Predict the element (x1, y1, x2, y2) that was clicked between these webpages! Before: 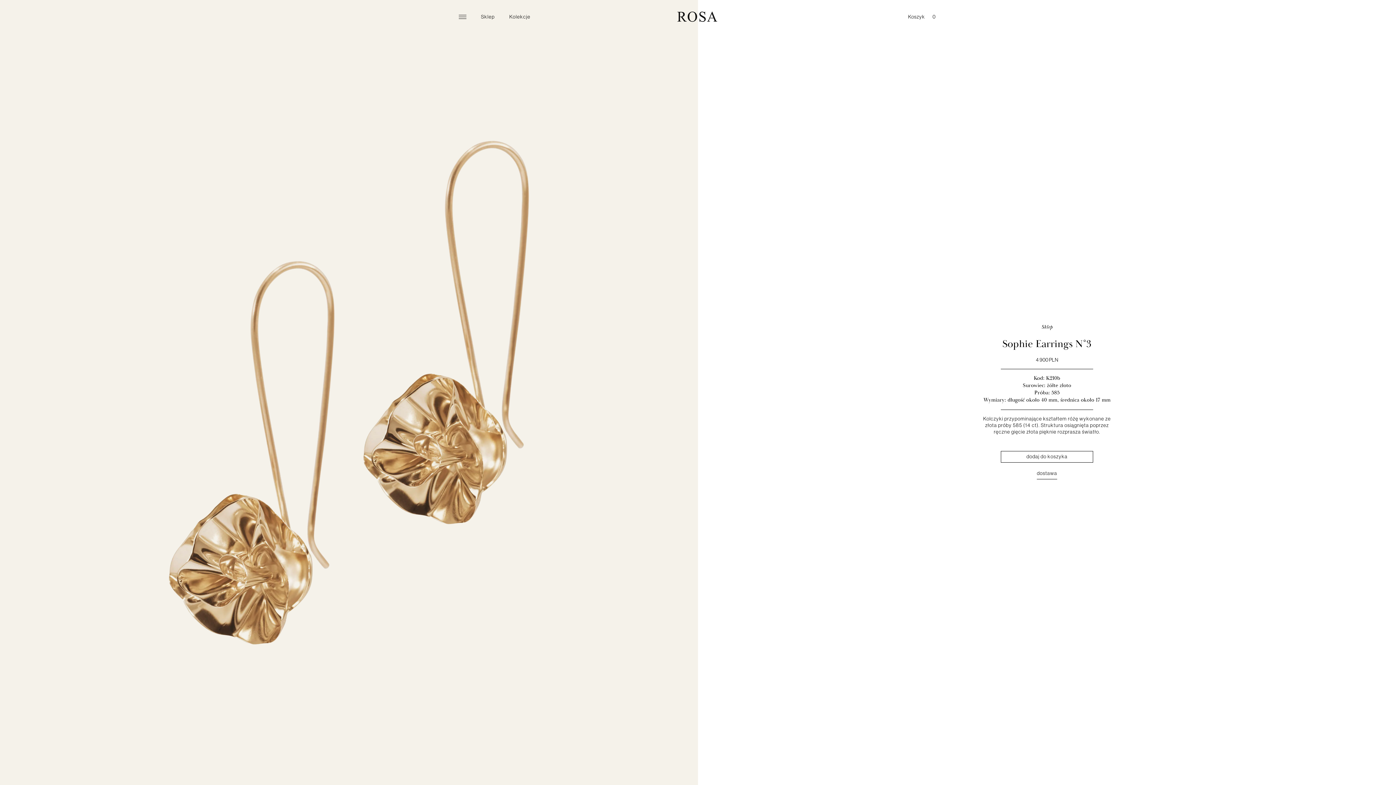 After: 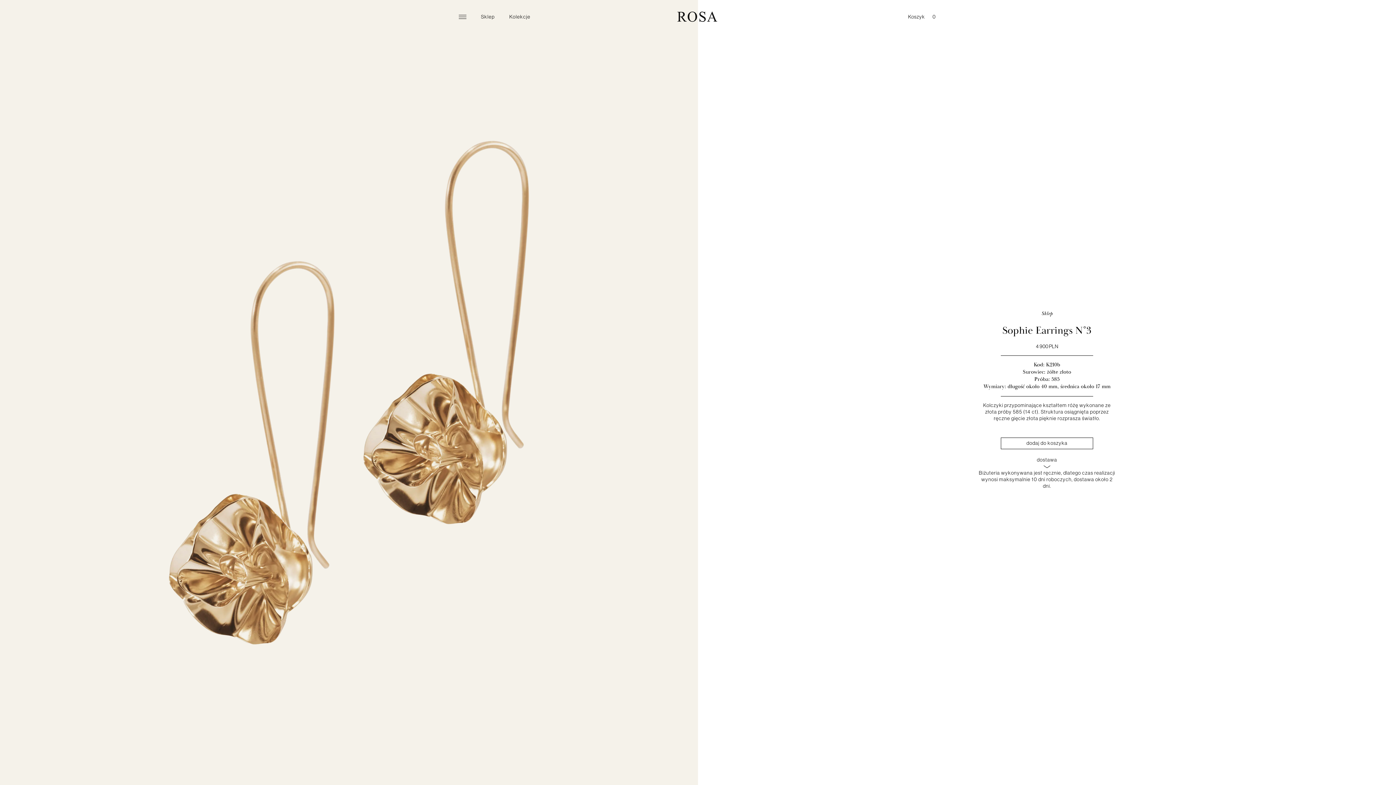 Action: bbox: (1037, 470, 1057, 479) label: dostawa